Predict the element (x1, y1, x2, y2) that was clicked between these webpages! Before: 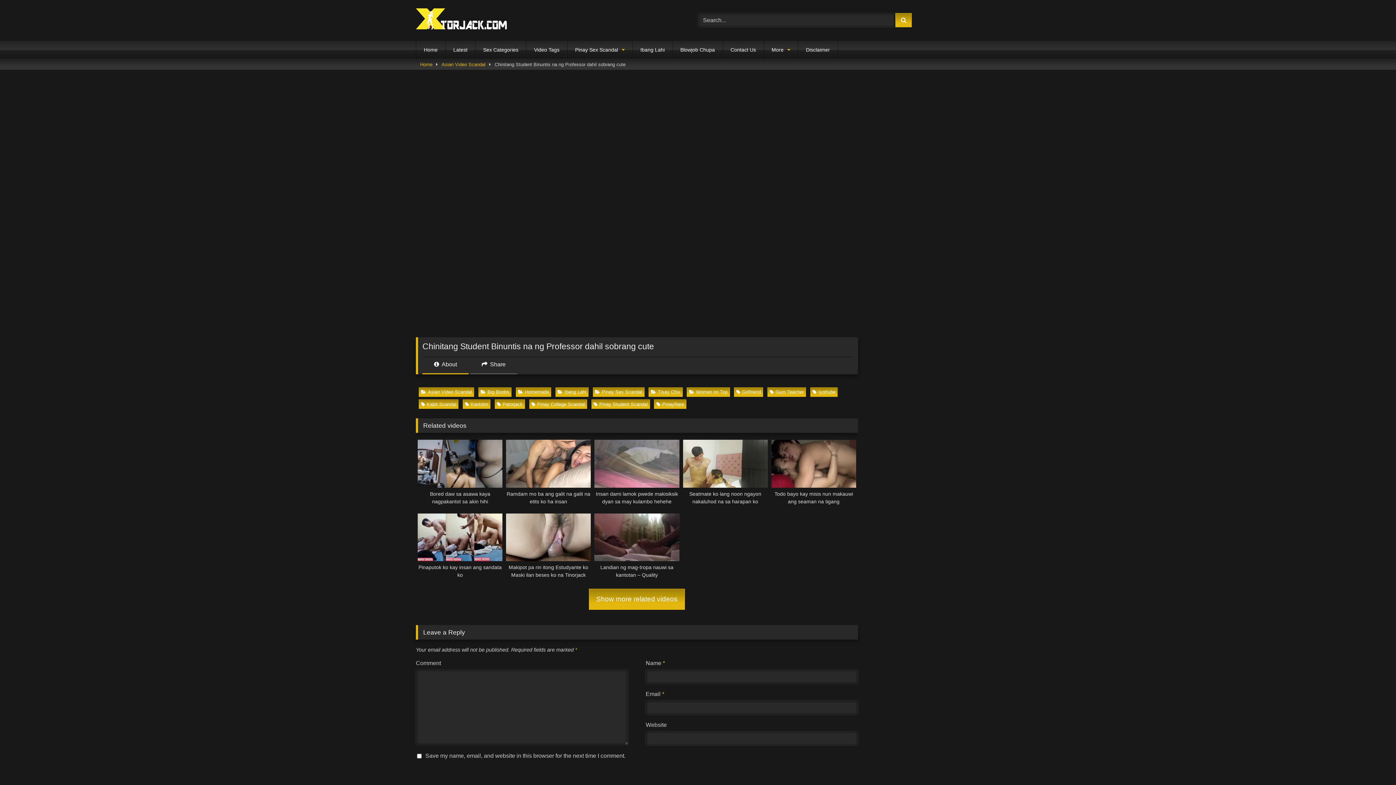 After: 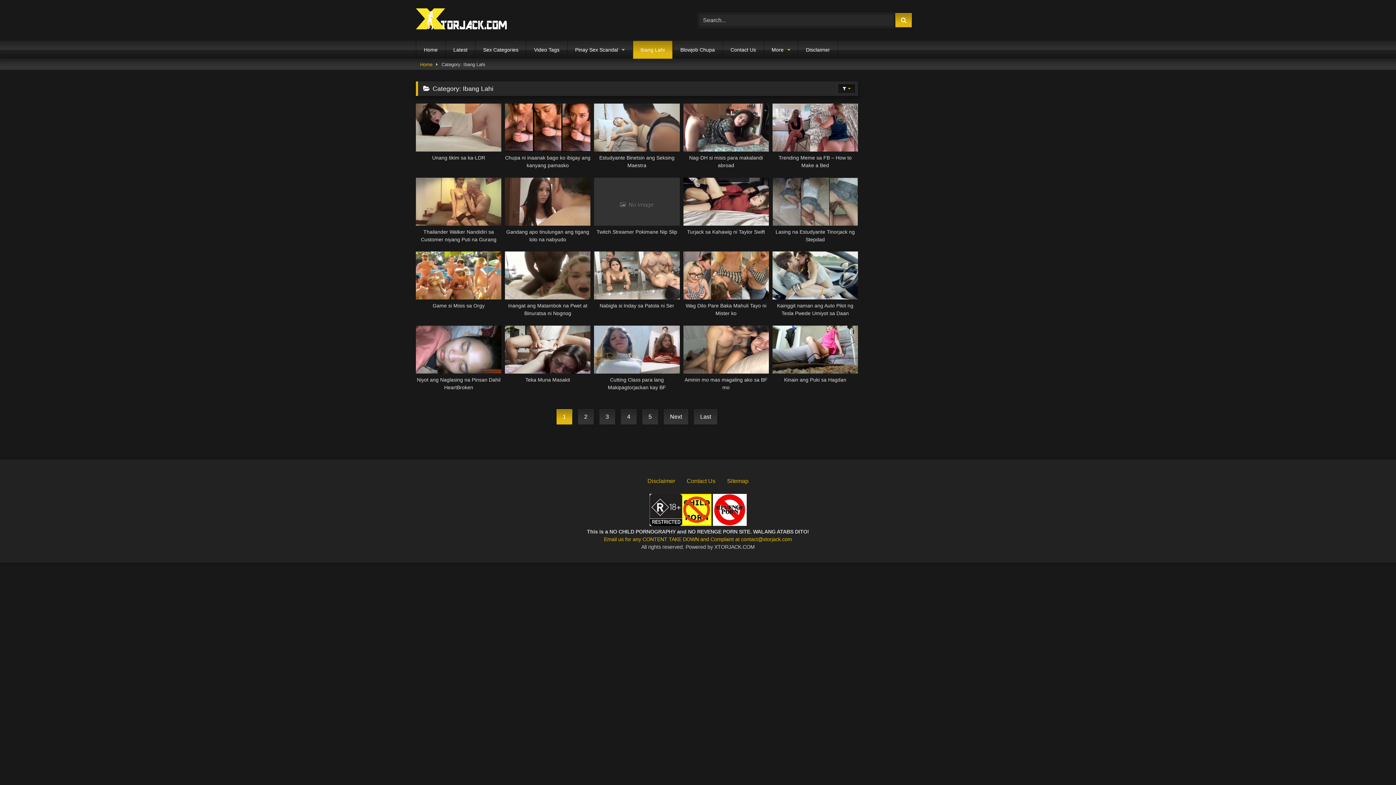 Action: bbox: (632, 40, 672, 58) label: Ibang Lahi